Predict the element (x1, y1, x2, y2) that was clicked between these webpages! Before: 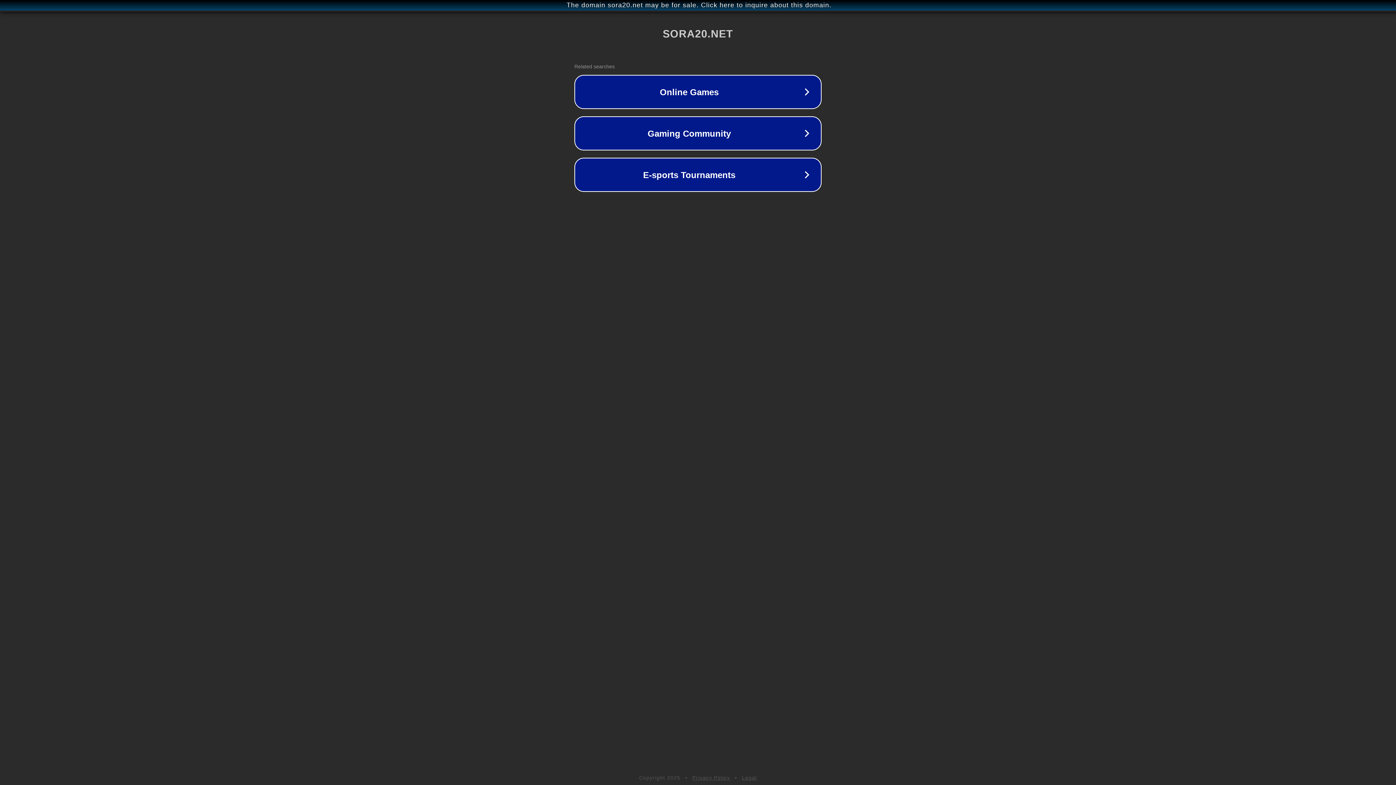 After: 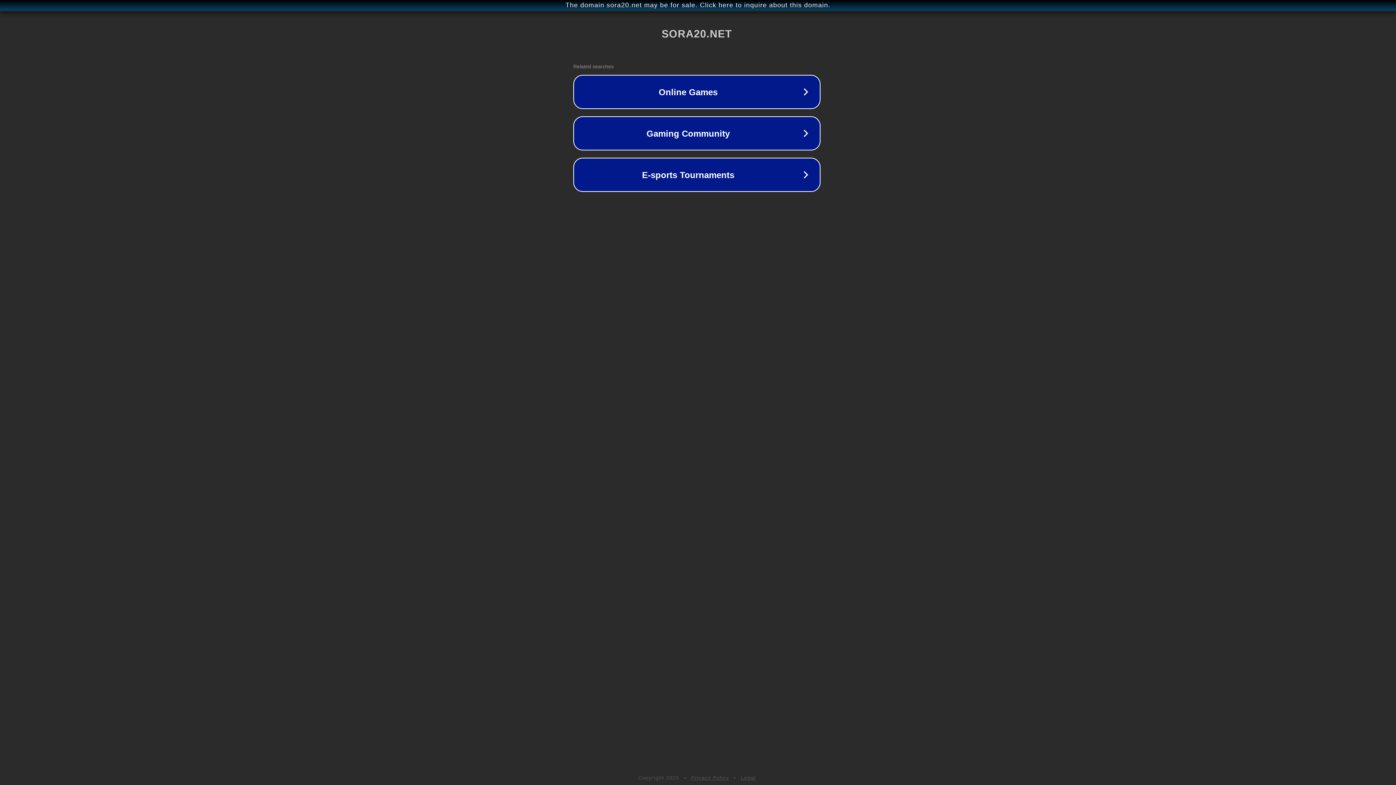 Action: label: The domain sora20.net may be for sale. Click here to inquire about this domain. bbox: (1, 1, 1397, 9)